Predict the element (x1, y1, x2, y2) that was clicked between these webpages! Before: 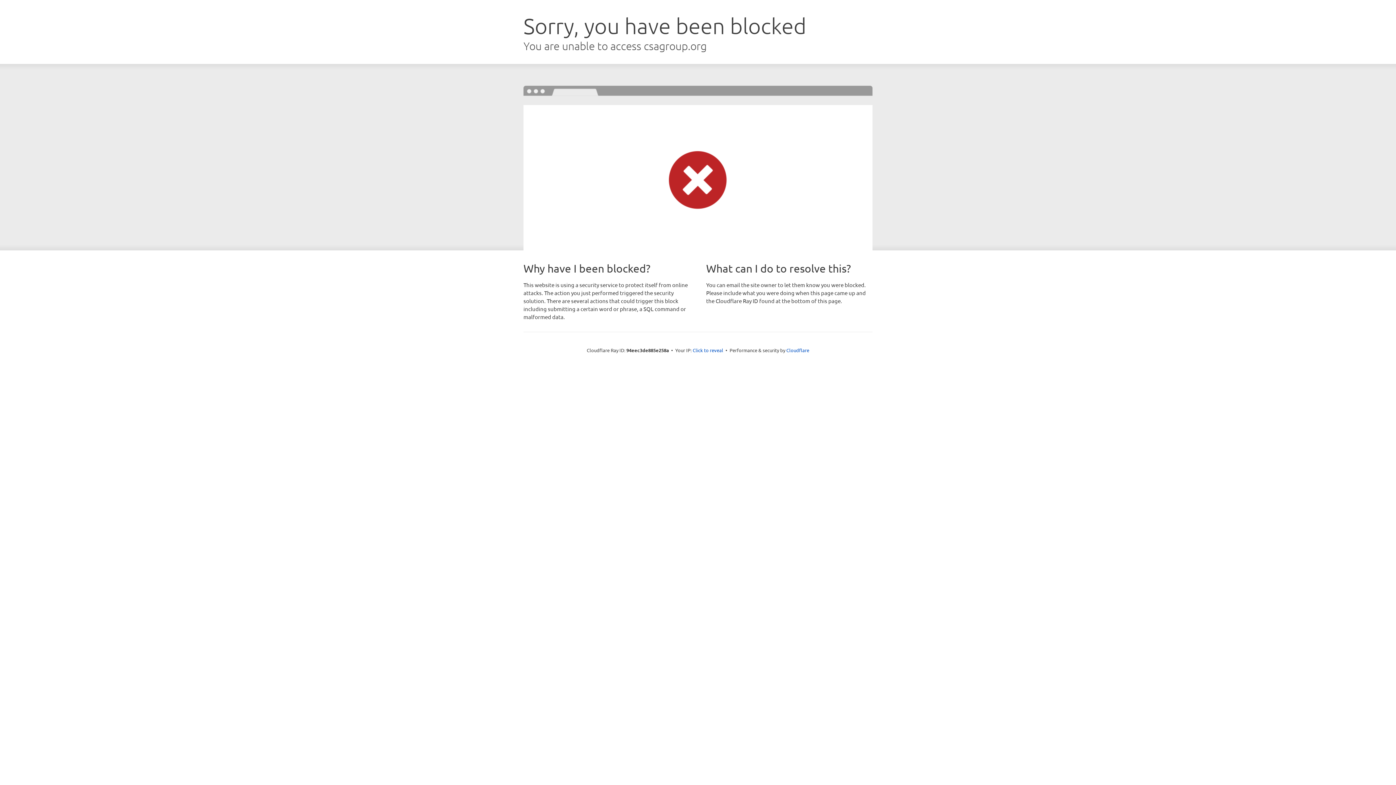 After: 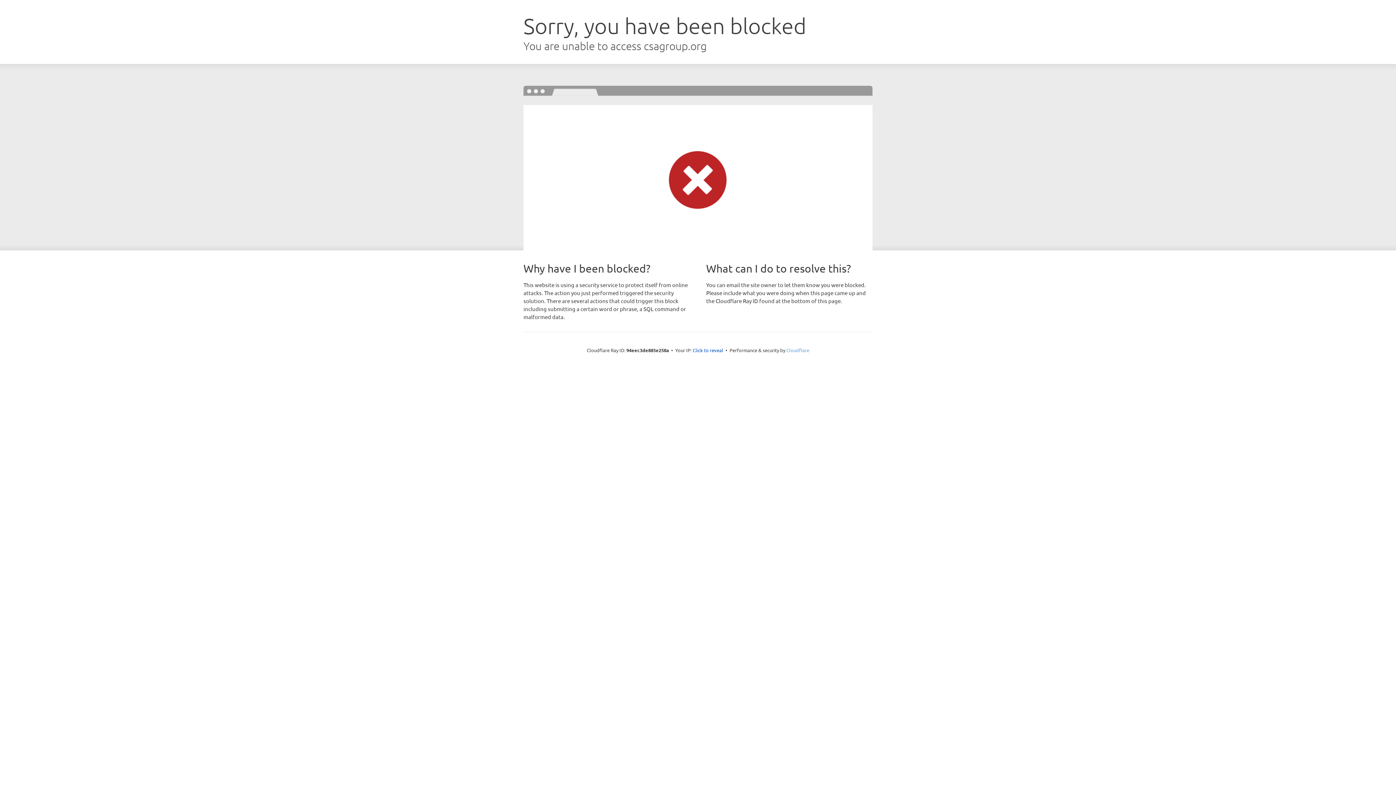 Action: label: Cloudflare bbox: (786, 347, 809, 353)